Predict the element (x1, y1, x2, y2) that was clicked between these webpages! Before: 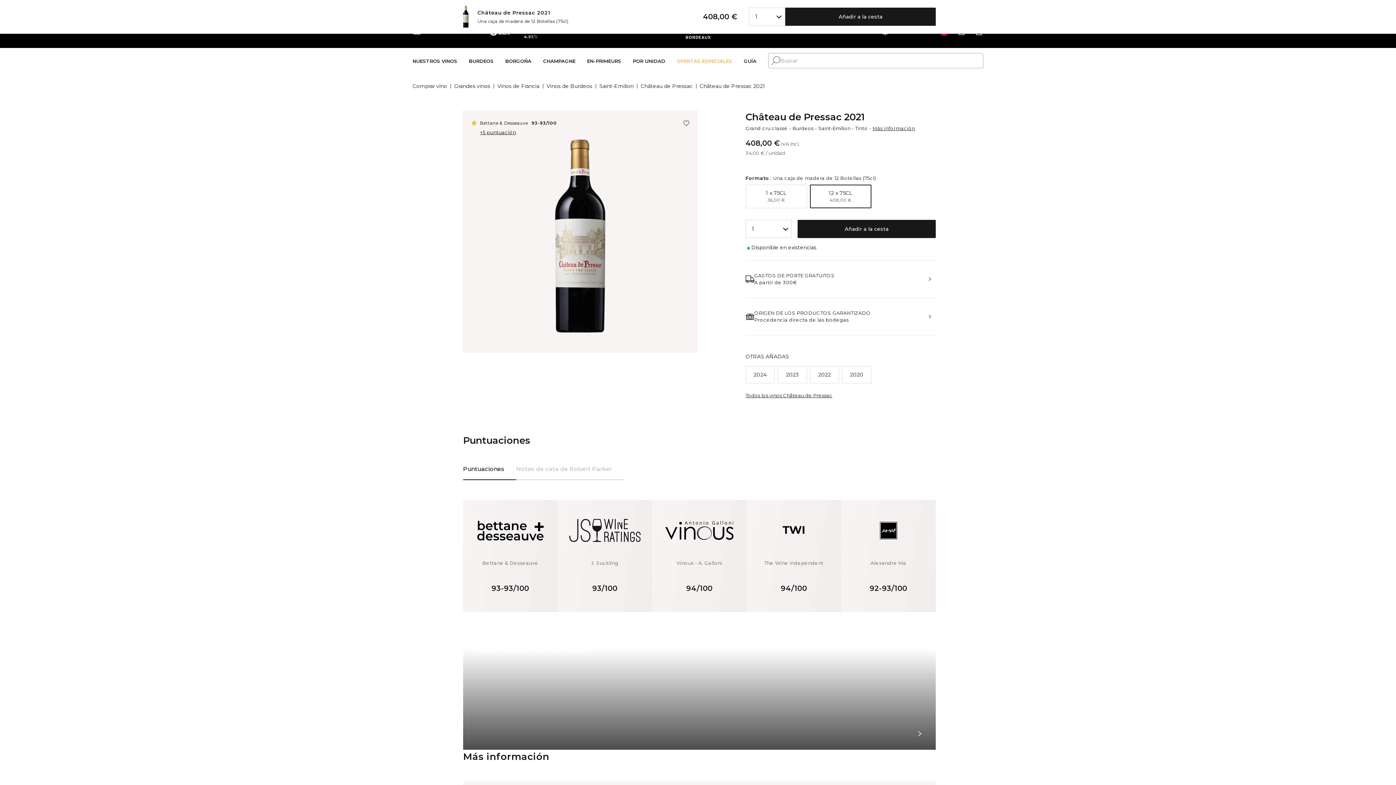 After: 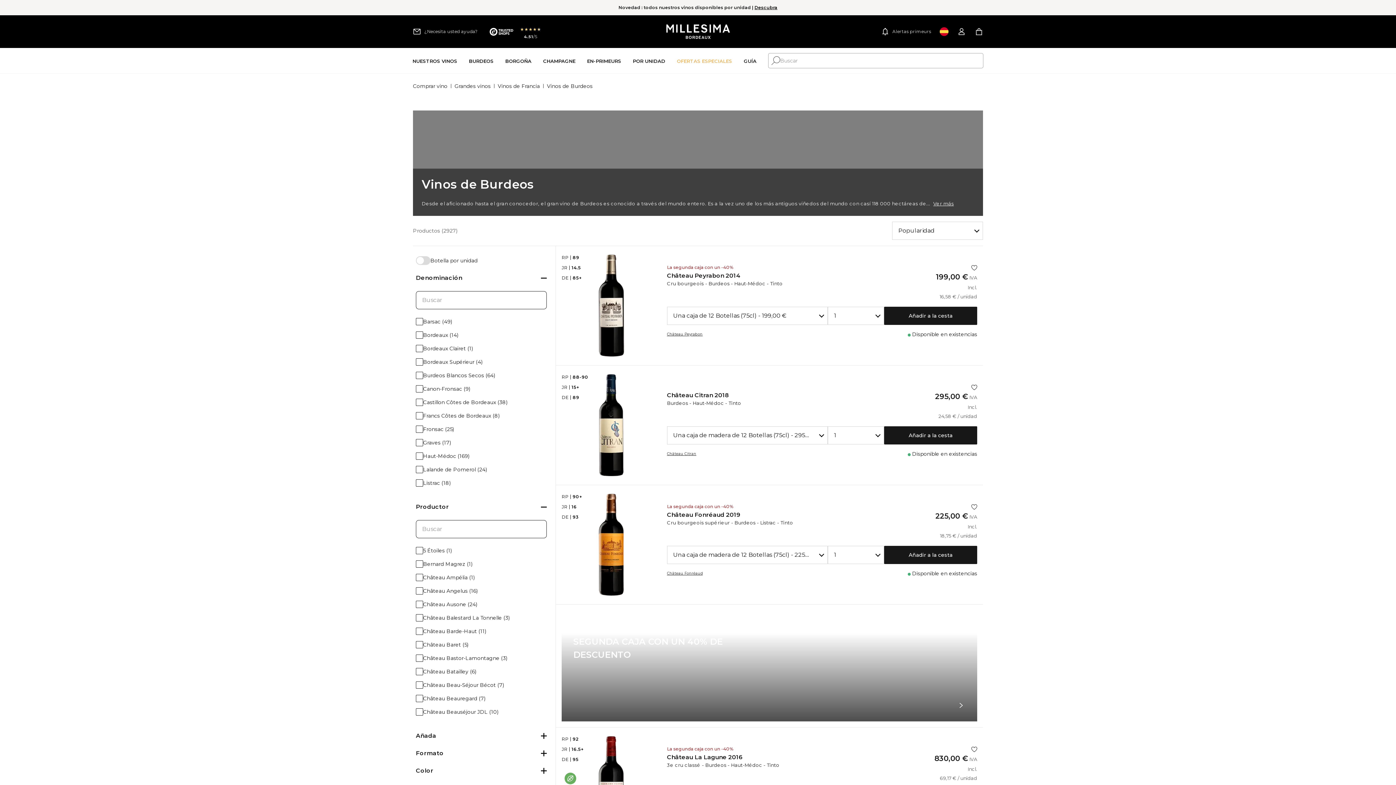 Action: bbox: (792, 125, 813, 131) label: Burdeos